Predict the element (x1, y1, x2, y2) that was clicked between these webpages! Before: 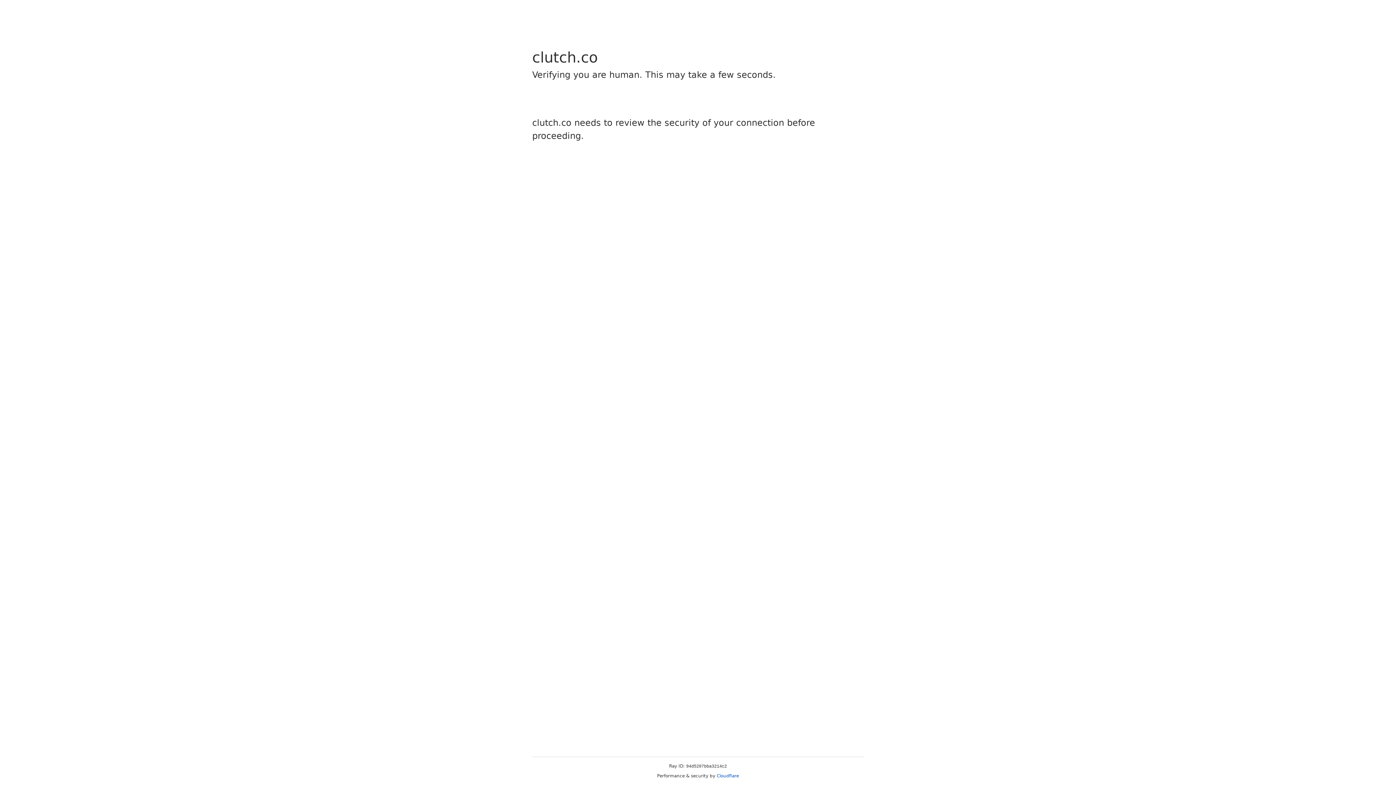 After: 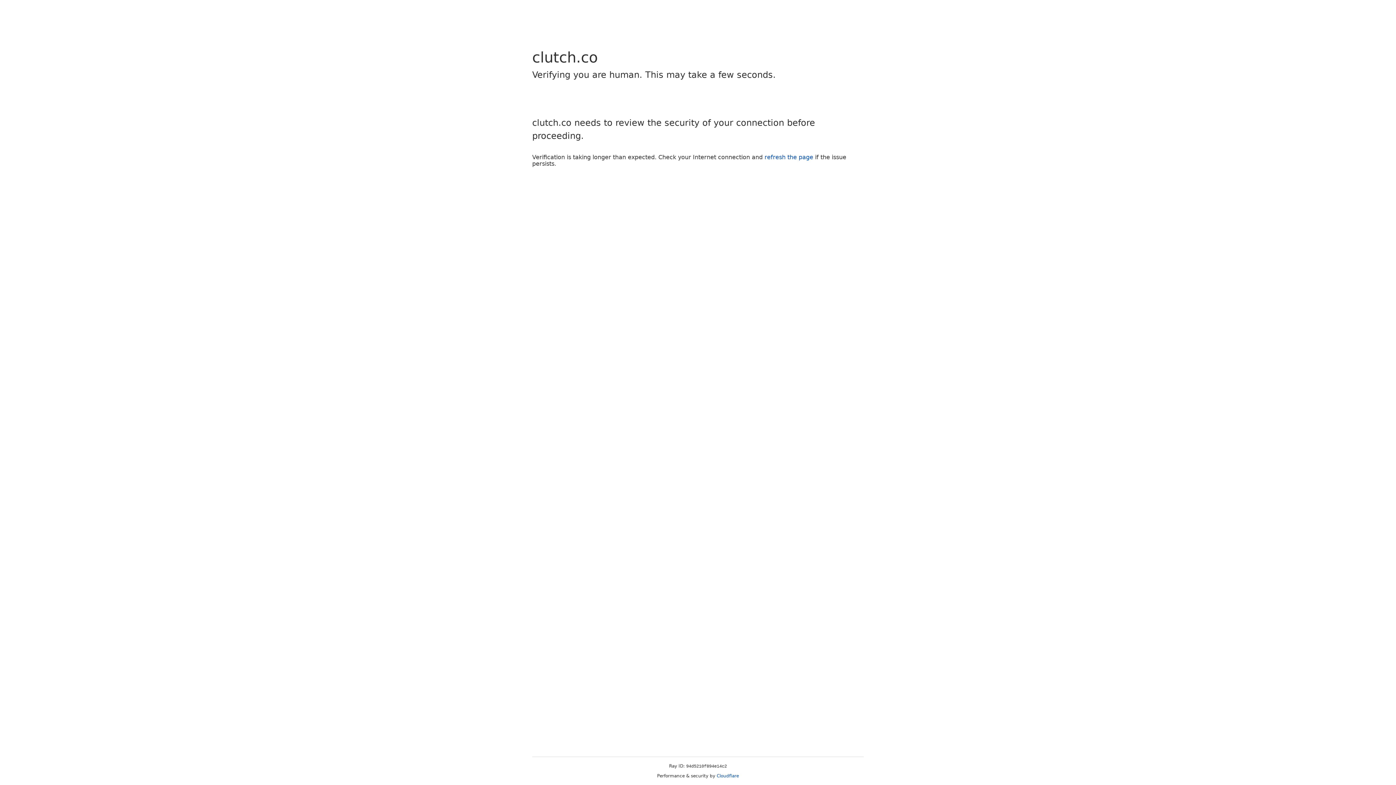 Action: bbox: (716, 773, 739, 778) label: Cloudflare